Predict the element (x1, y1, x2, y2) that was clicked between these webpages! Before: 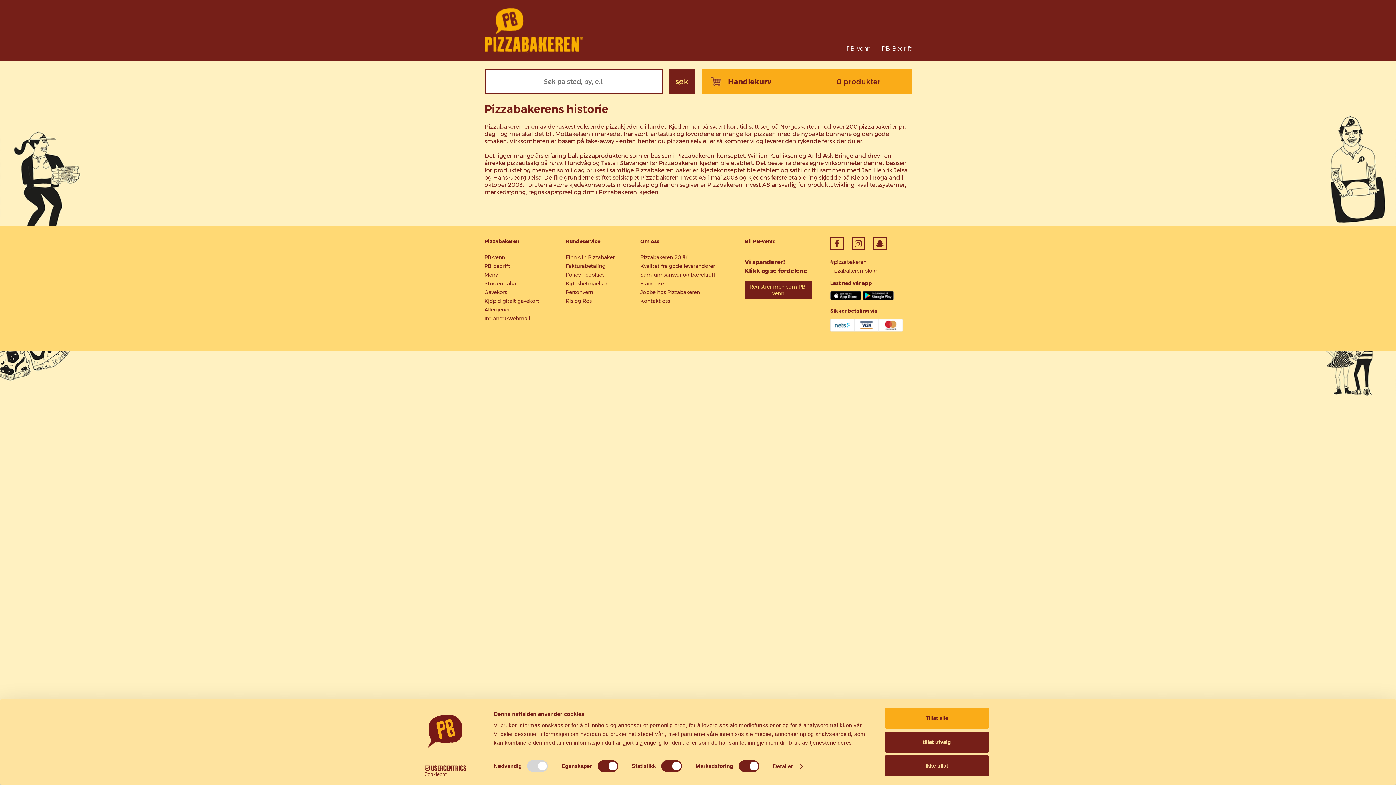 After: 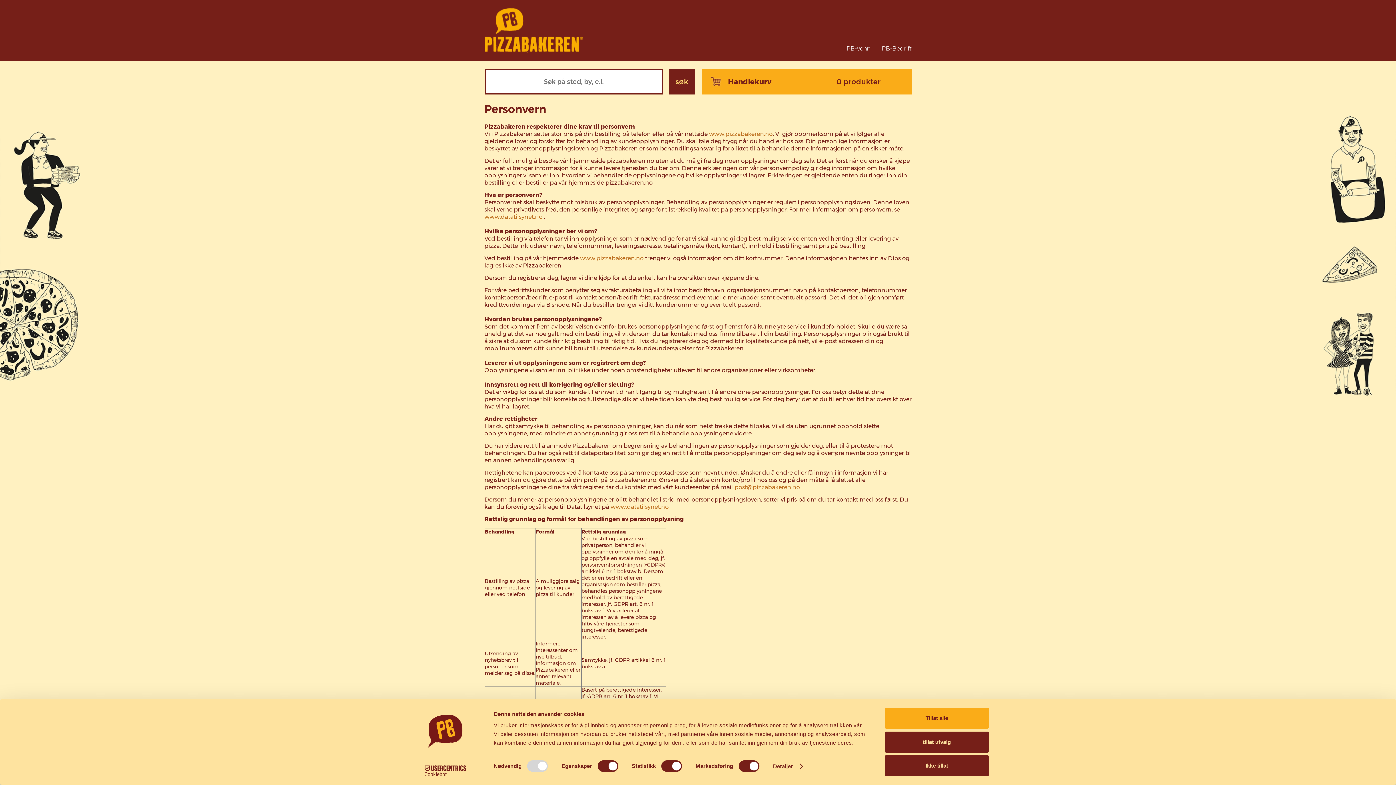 Action: bbox: (566, 288, 593, 296) label: Personvern